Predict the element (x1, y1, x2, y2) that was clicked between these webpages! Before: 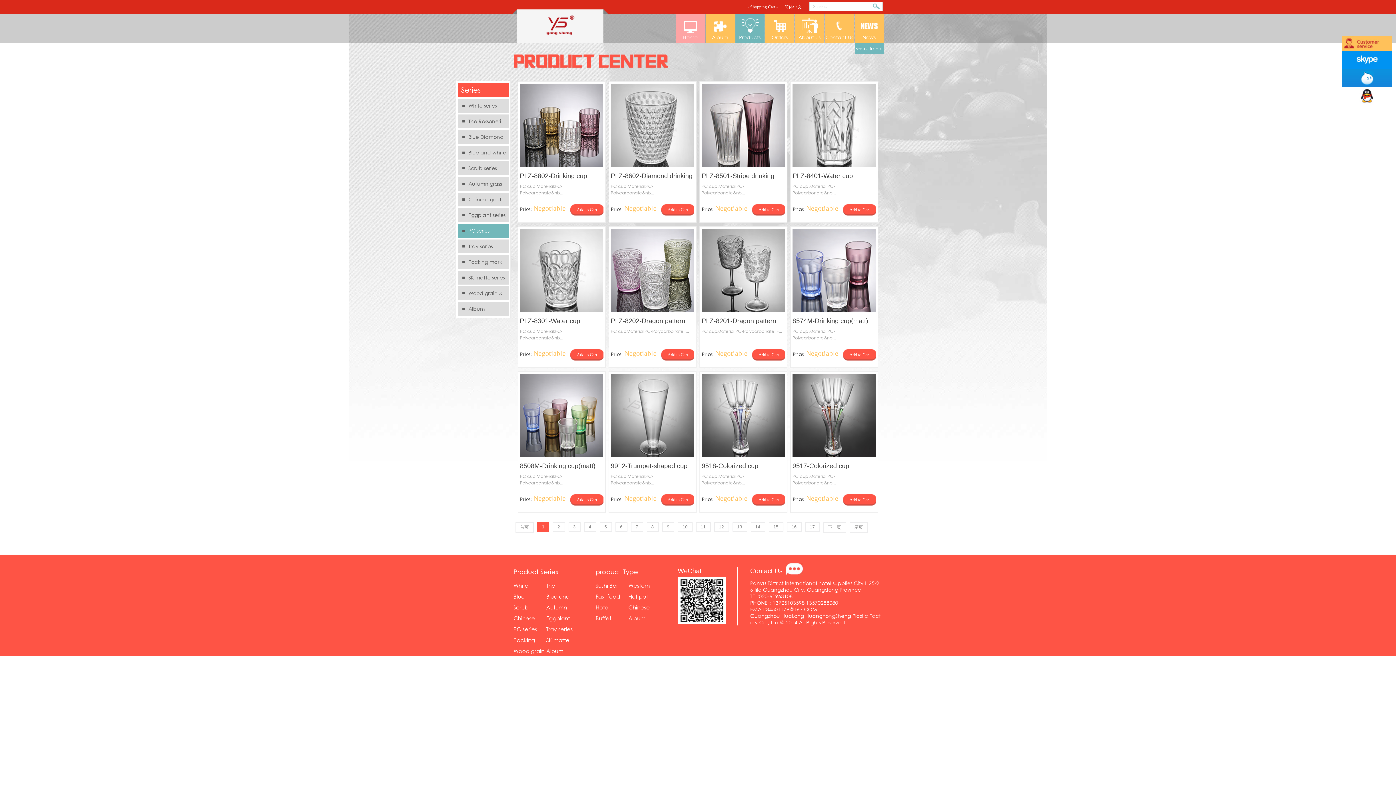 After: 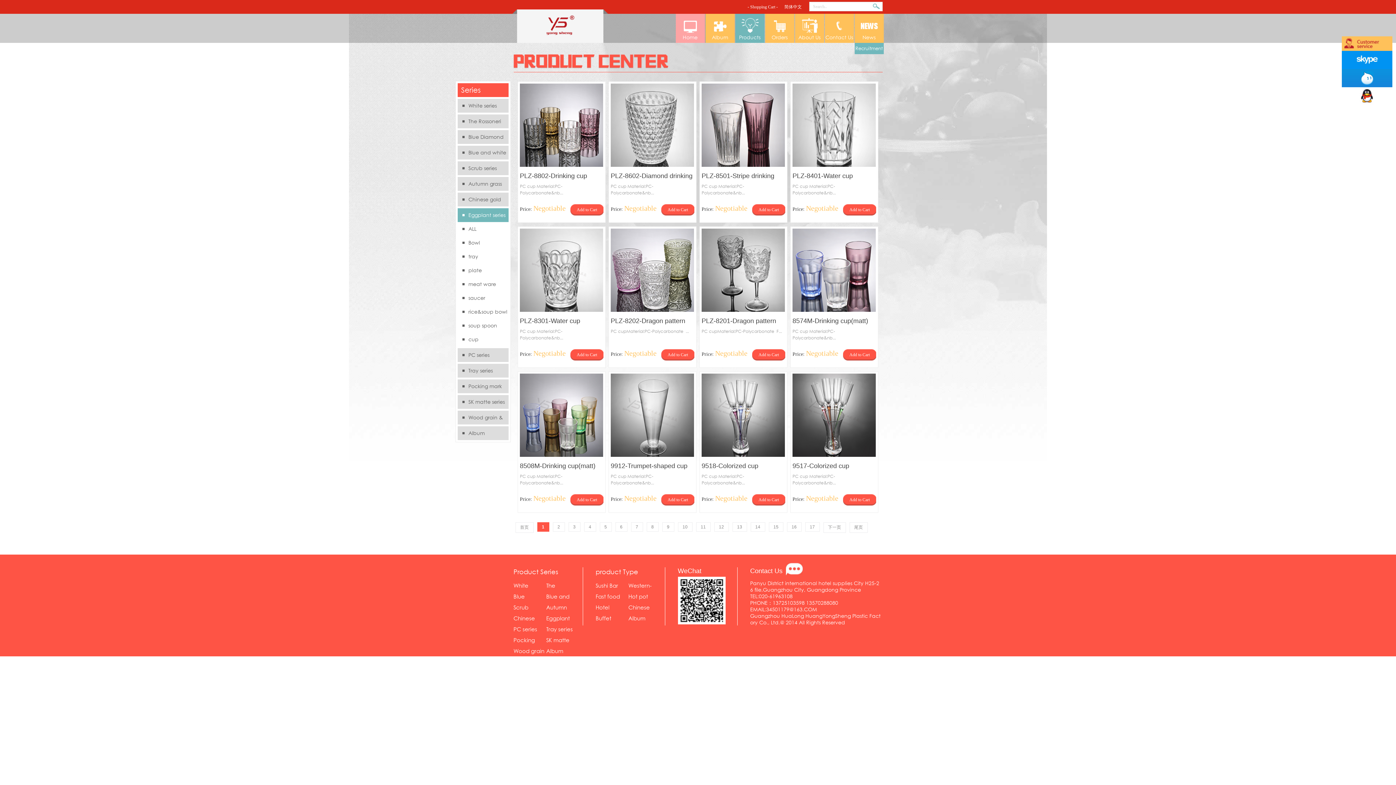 Action: label: Eggplant series bbox: (457, 208, 508, 222)